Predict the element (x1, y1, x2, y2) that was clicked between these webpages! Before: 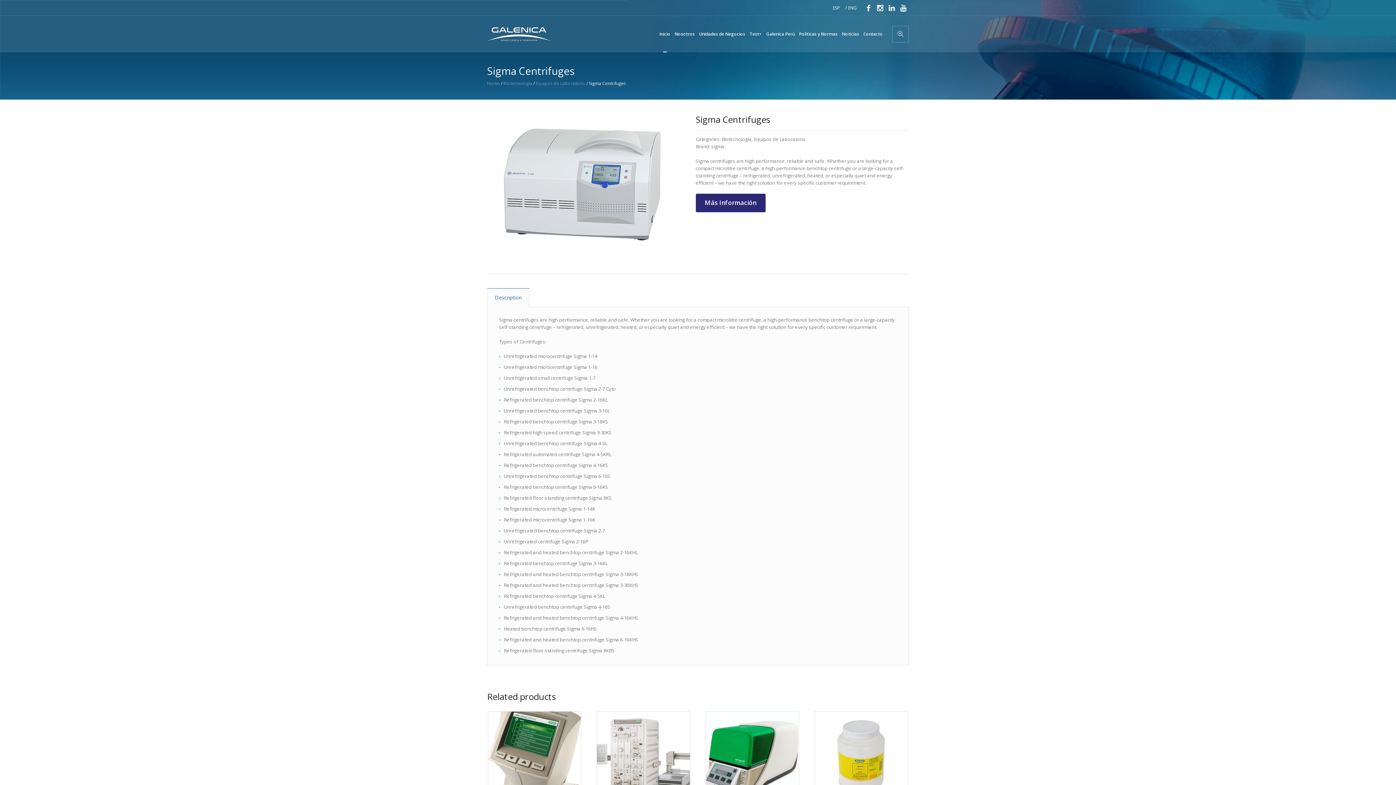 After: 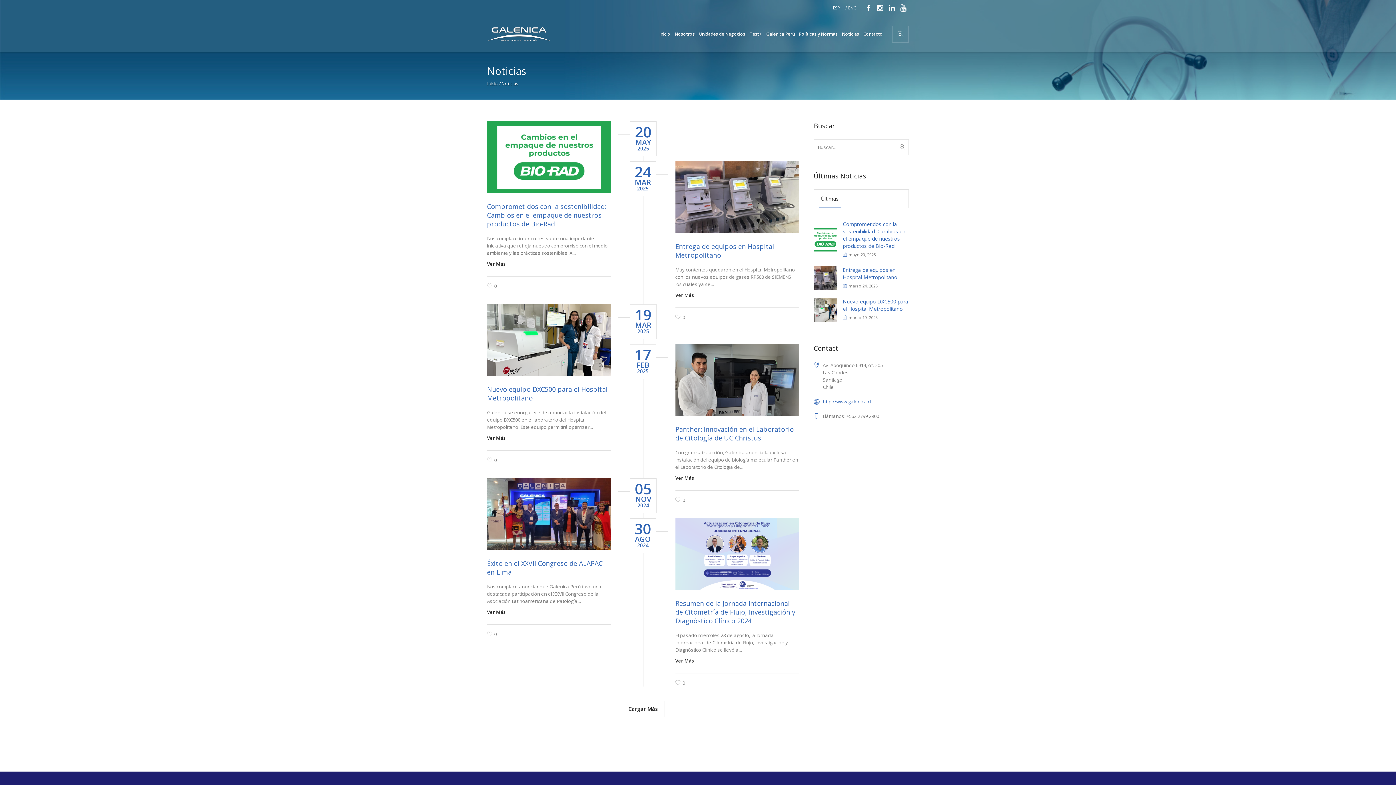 Action: label: Noticias bbox: (840, 16, 861, 52)